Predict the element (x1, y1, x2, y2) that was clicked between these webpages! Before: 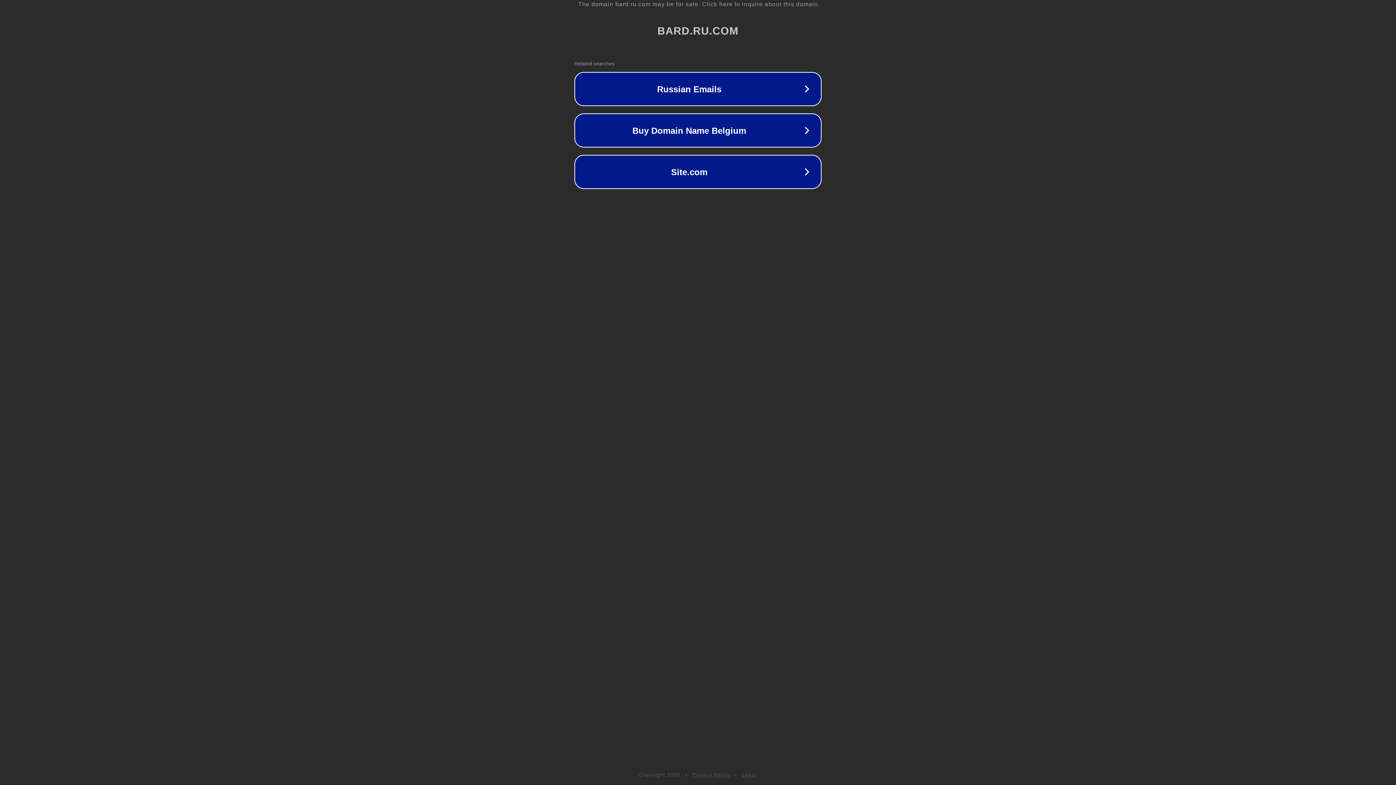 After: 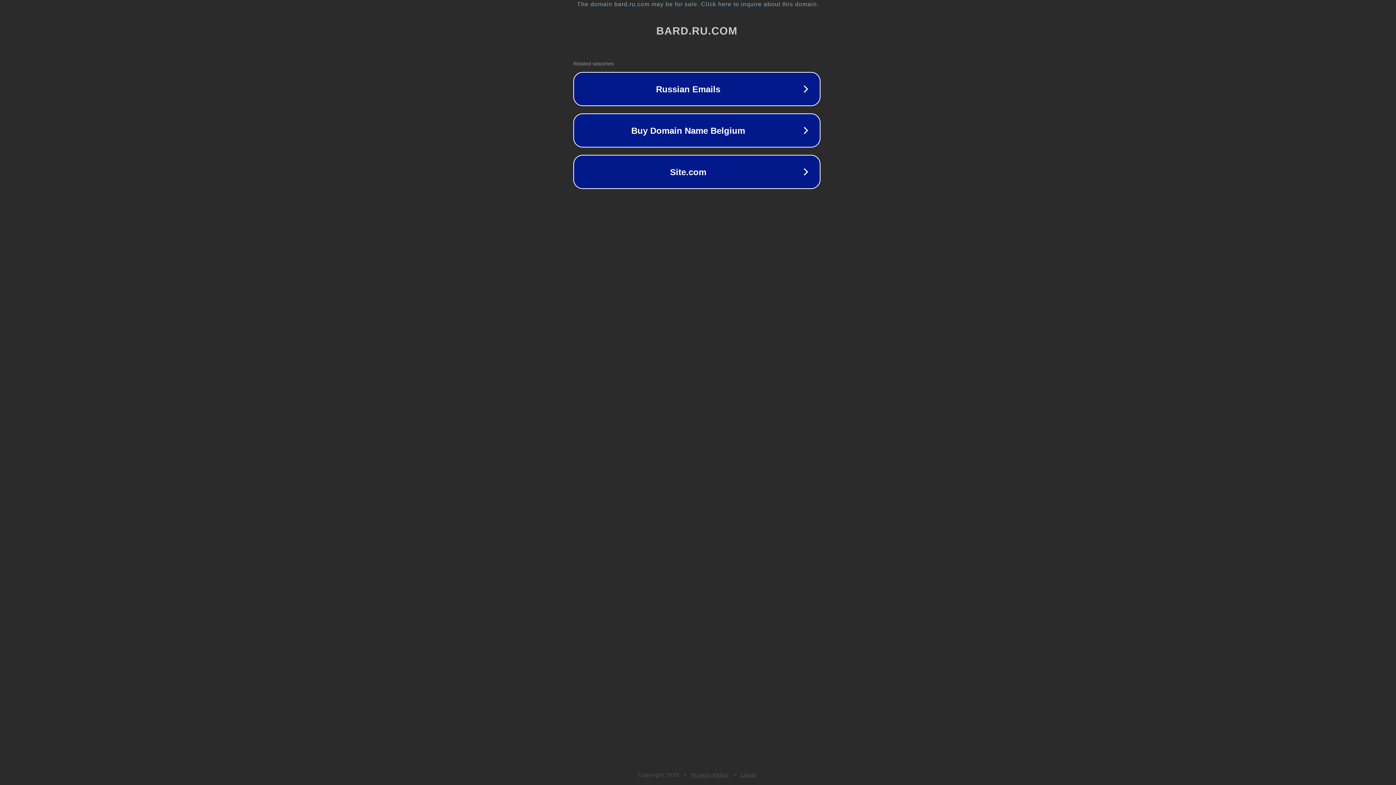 Action: bbox: (1, 1, 1397, 7) label: The domain bard.ru.com may be for sale. Click here to inquire about this domain.